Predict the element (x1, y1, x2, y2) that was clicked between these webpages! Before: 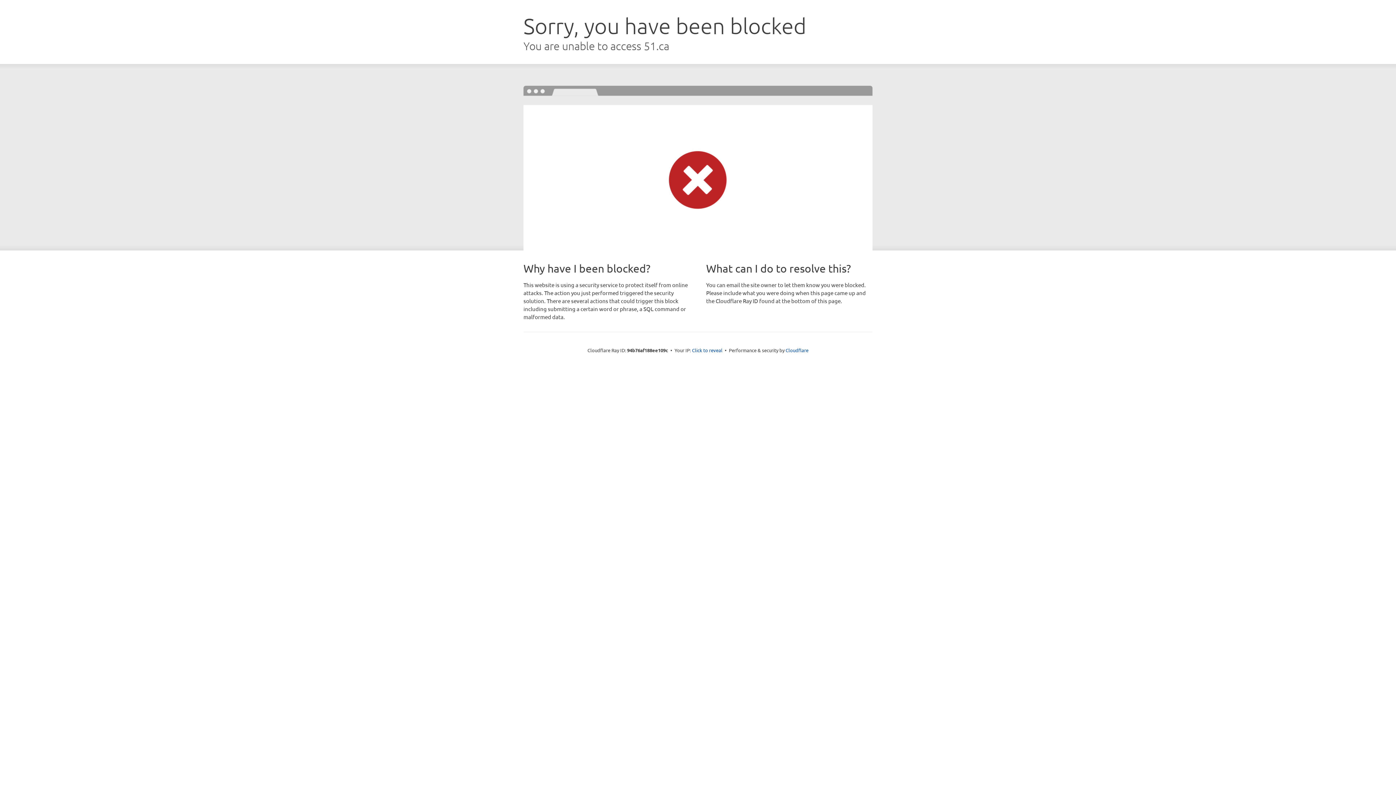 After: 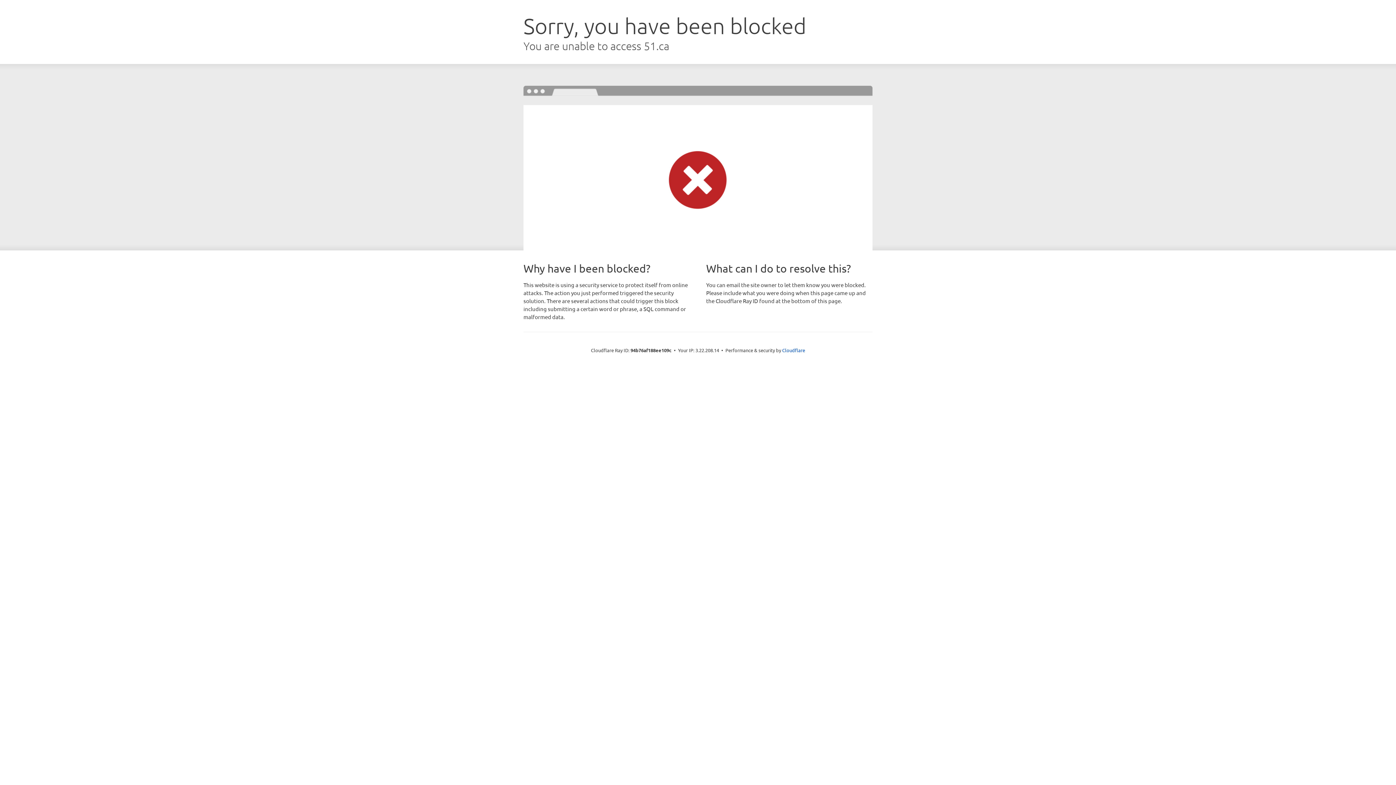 Action: label: Click to reveal bbox: (692, 346, 722, 353)